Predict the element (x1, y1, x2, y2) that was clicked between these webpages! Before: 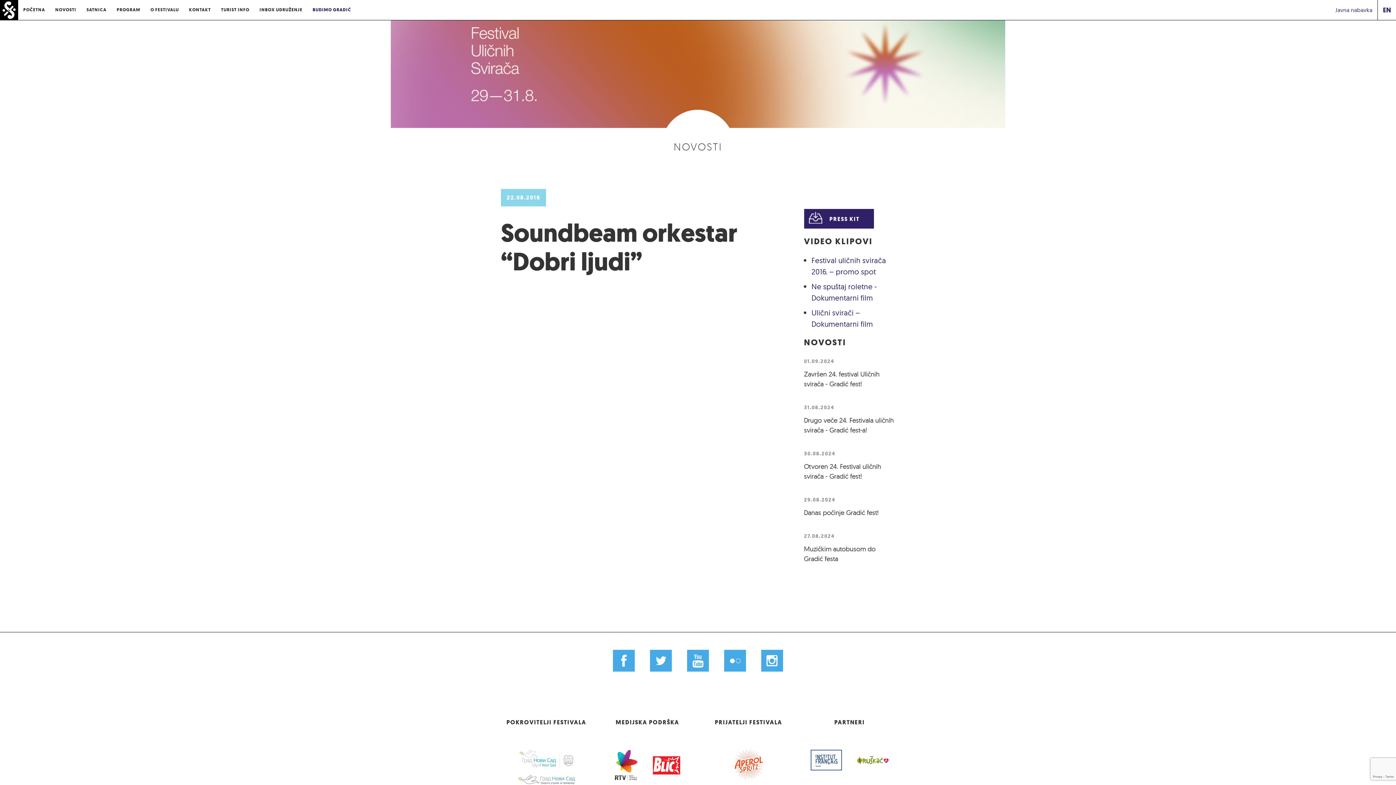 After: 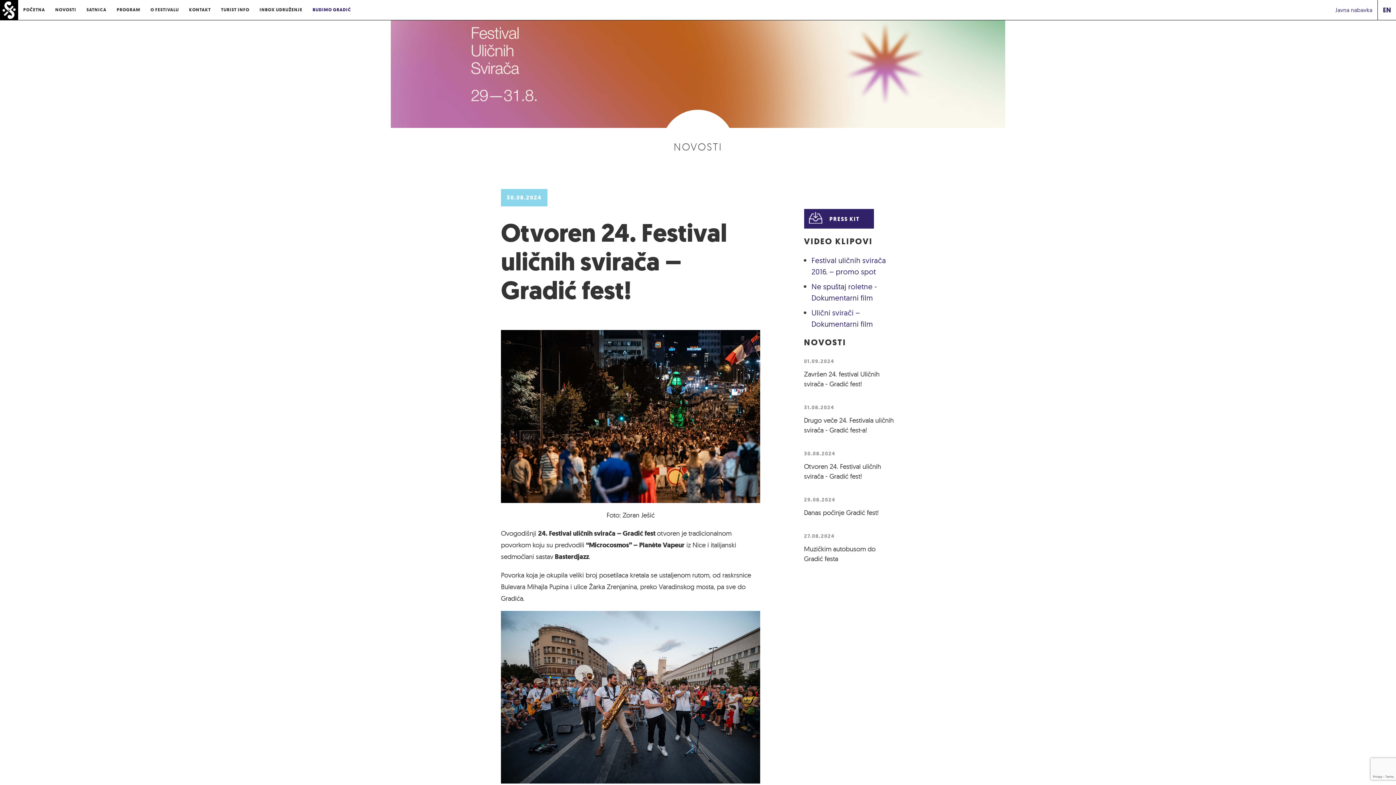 Action: bbox: (804, 461, 895, 481) label: Otvoren 24. Festival uličnih svirača - Gradić fest!